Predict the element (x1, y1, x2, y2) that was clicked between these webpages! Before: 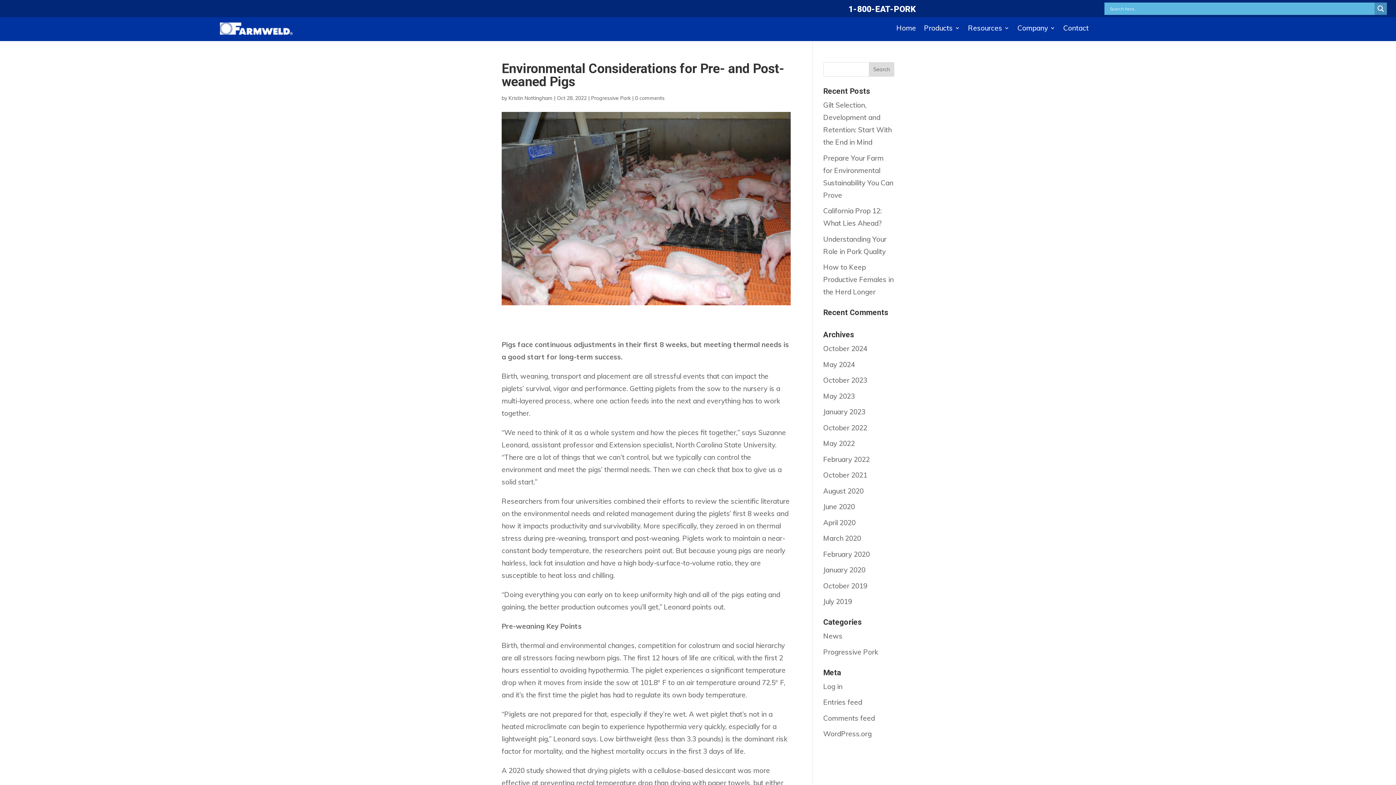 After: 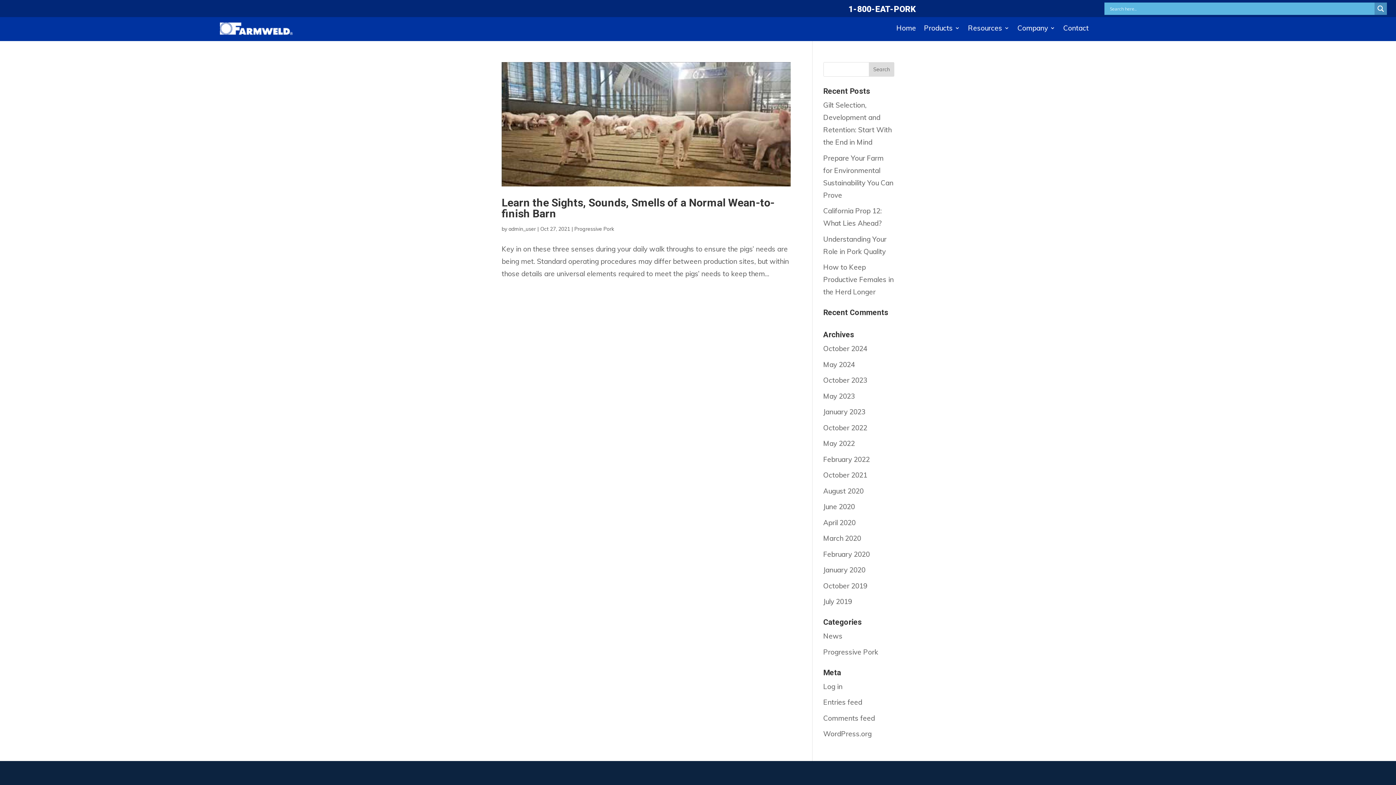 Action: bbox: (823, 470, 867, 479) label: October 2021